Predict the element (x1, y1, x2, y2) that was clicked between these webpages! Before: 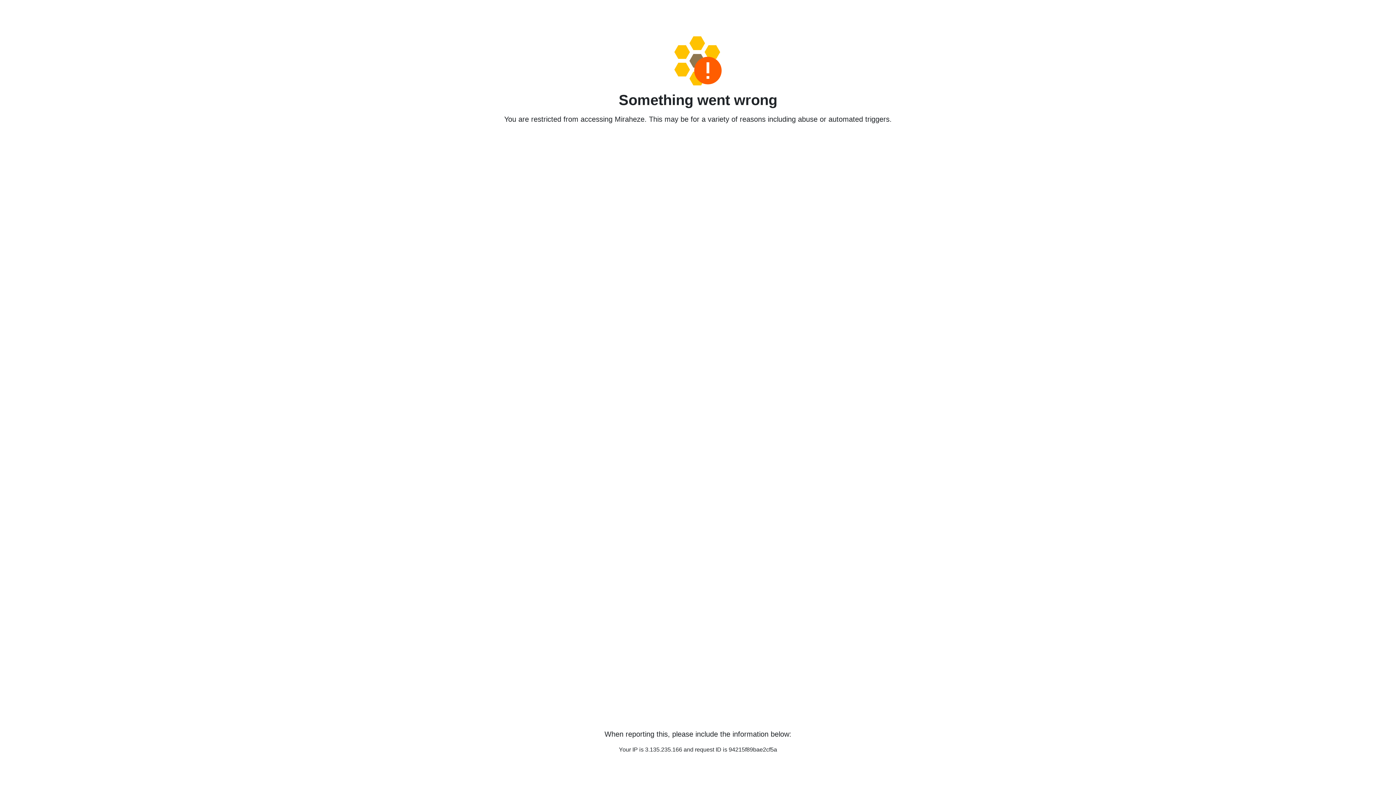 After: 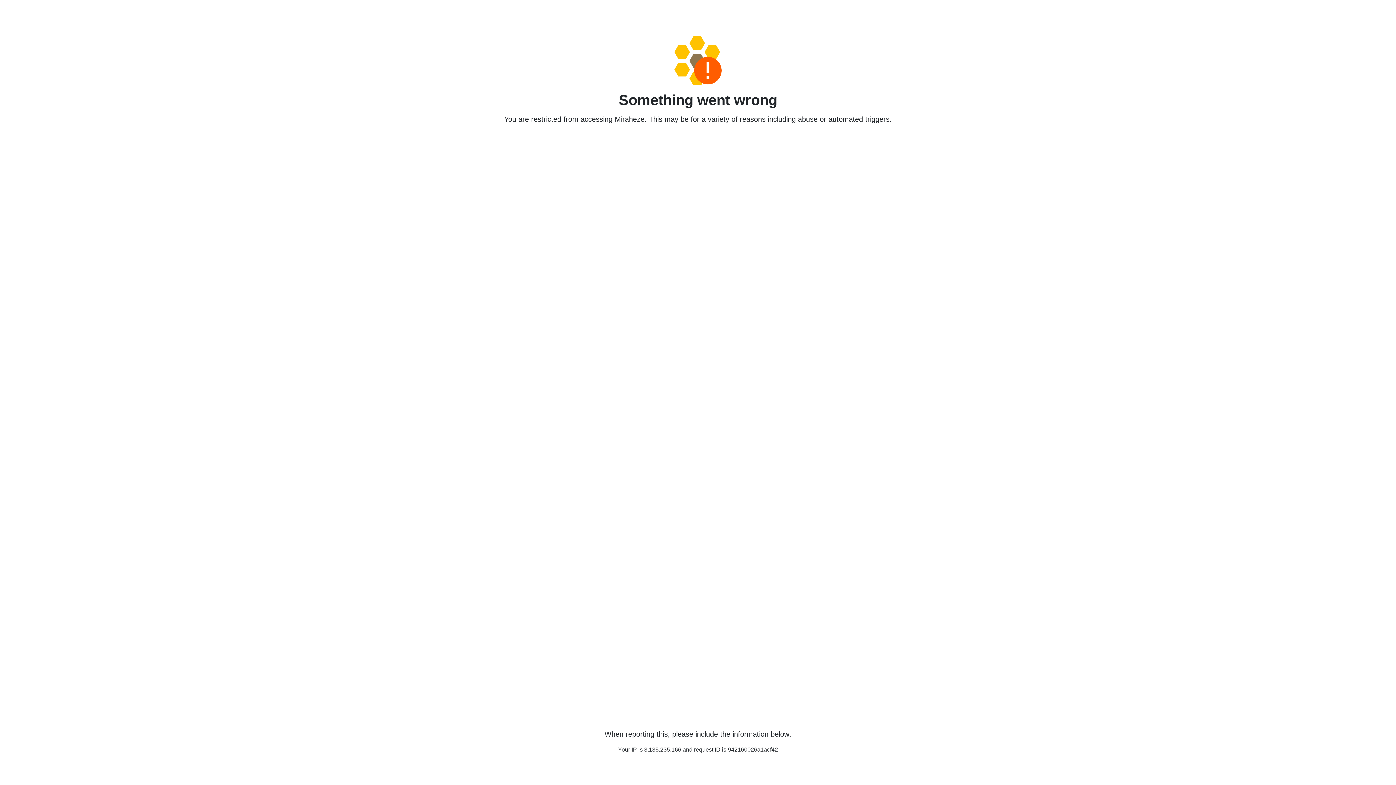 Action: bbox: (458, 36, 938, 85)